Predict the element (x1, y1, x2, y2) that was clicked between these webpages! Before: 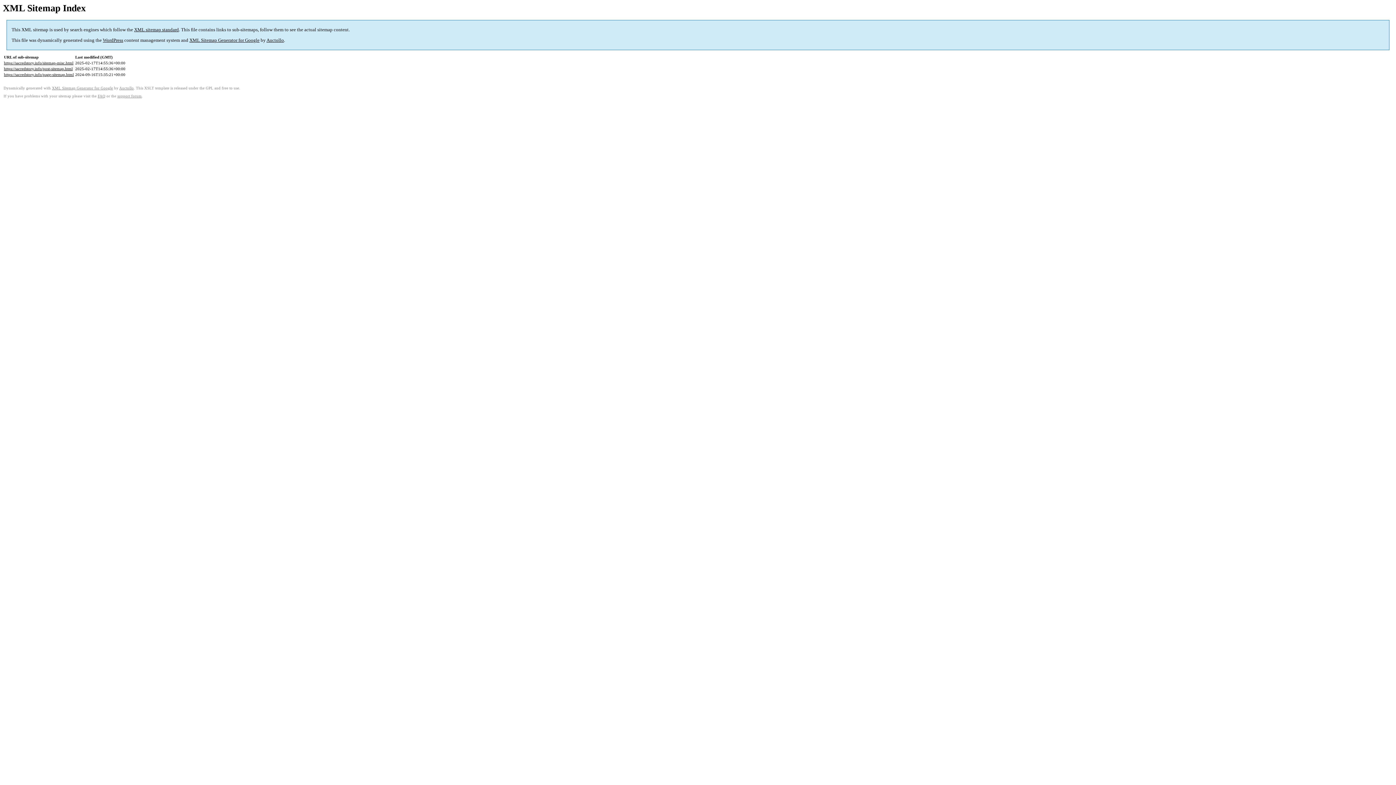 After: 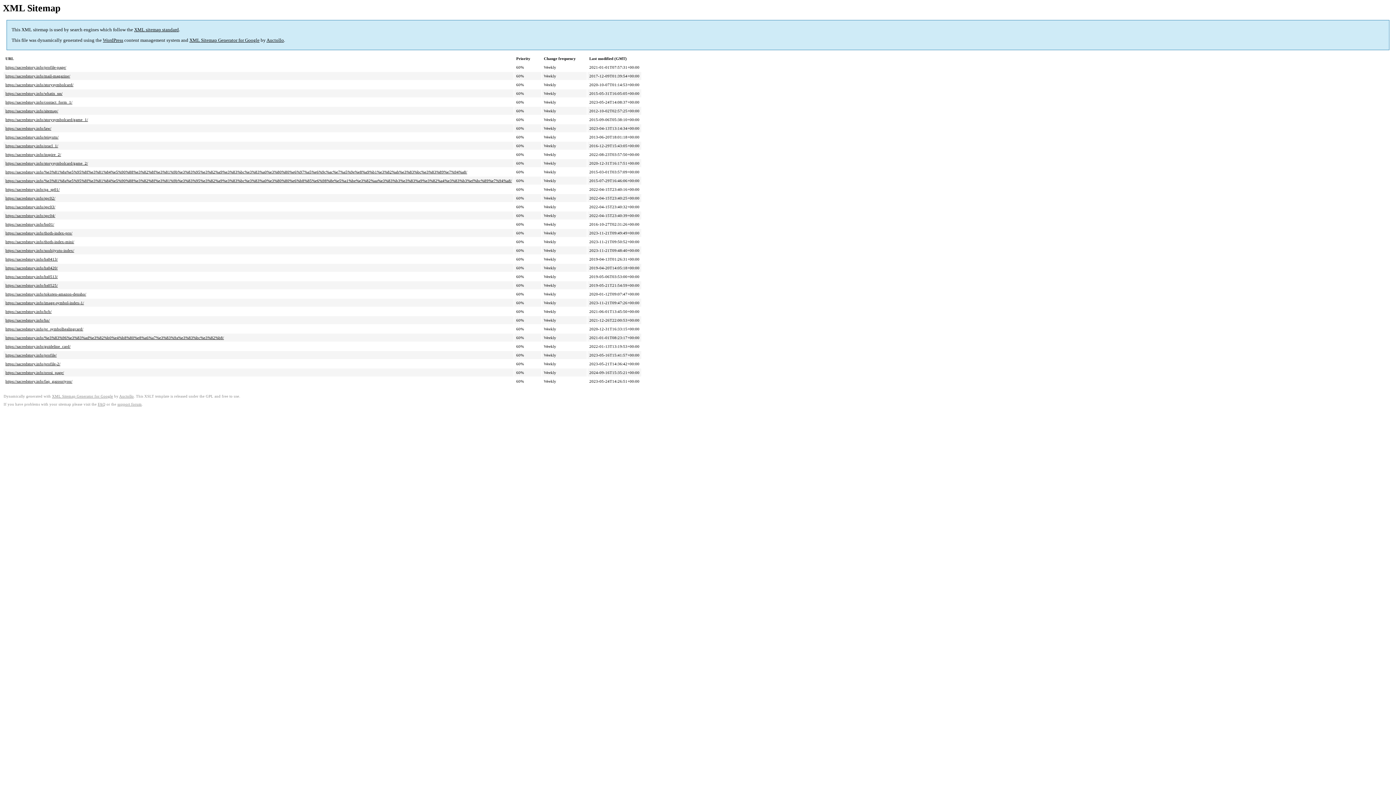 Action: label: https://sacredstory.info/page-sitemap.html bbox: (4, 72, 73, 76)